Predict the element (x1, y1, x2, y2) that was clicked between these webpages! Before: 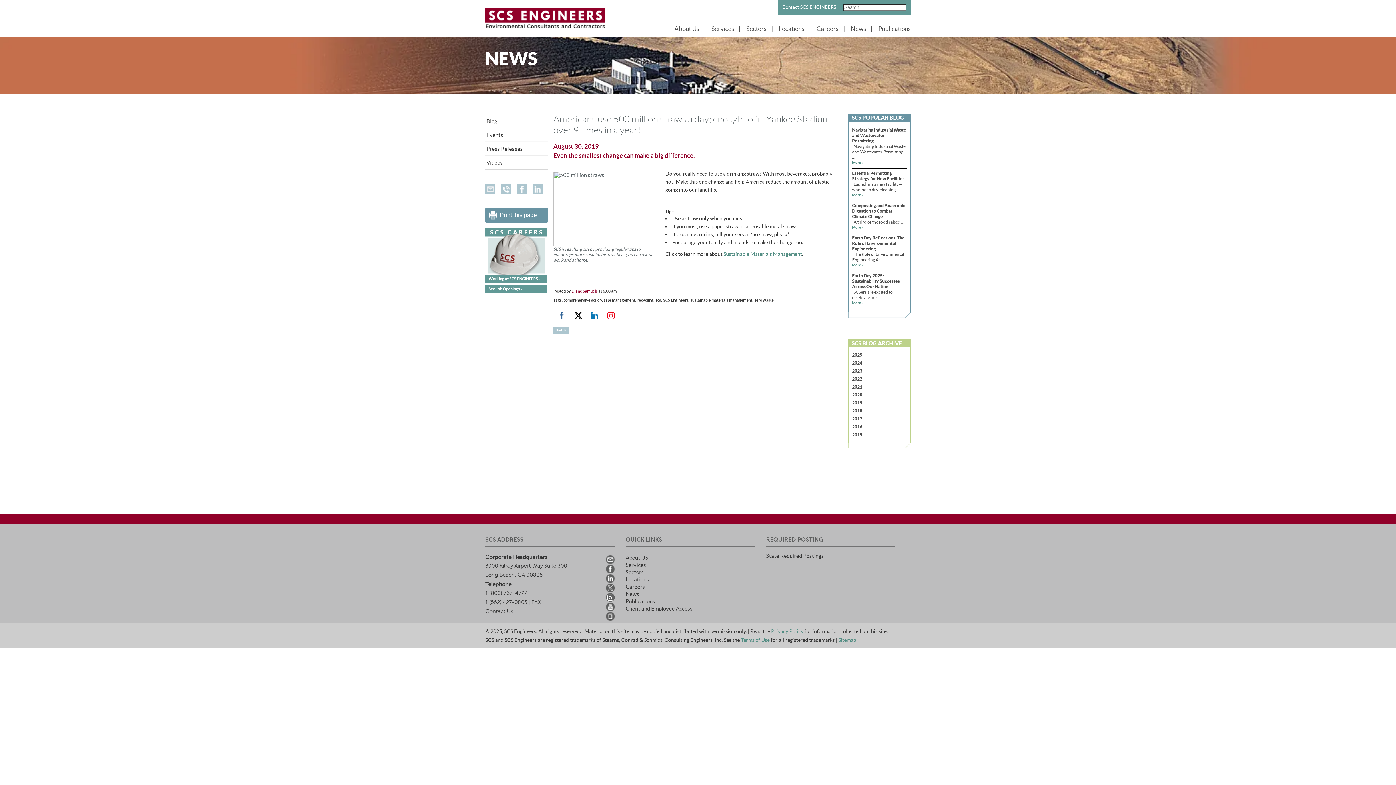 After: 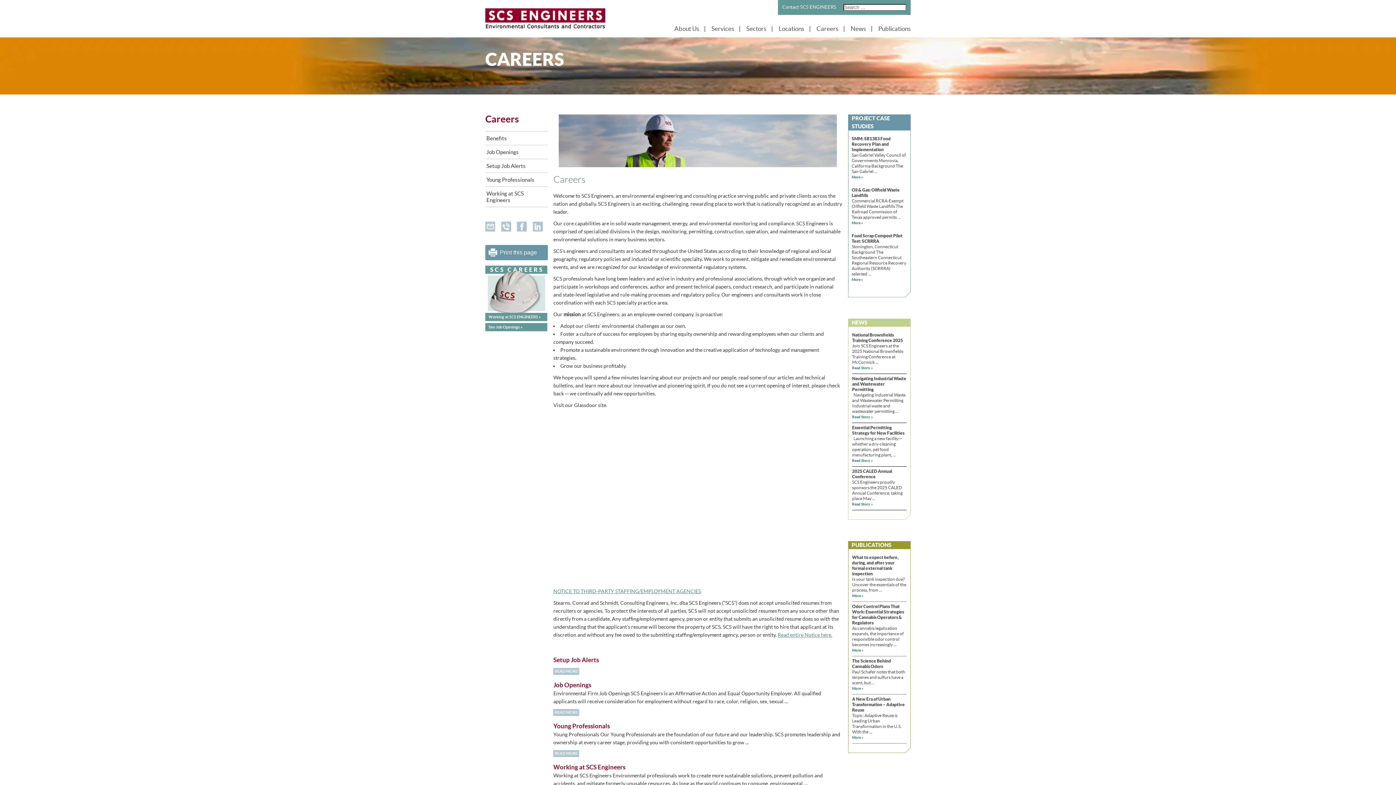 Action: label: Working at SCS ENGINEERS » bbox: (488, 276, 540, 281)